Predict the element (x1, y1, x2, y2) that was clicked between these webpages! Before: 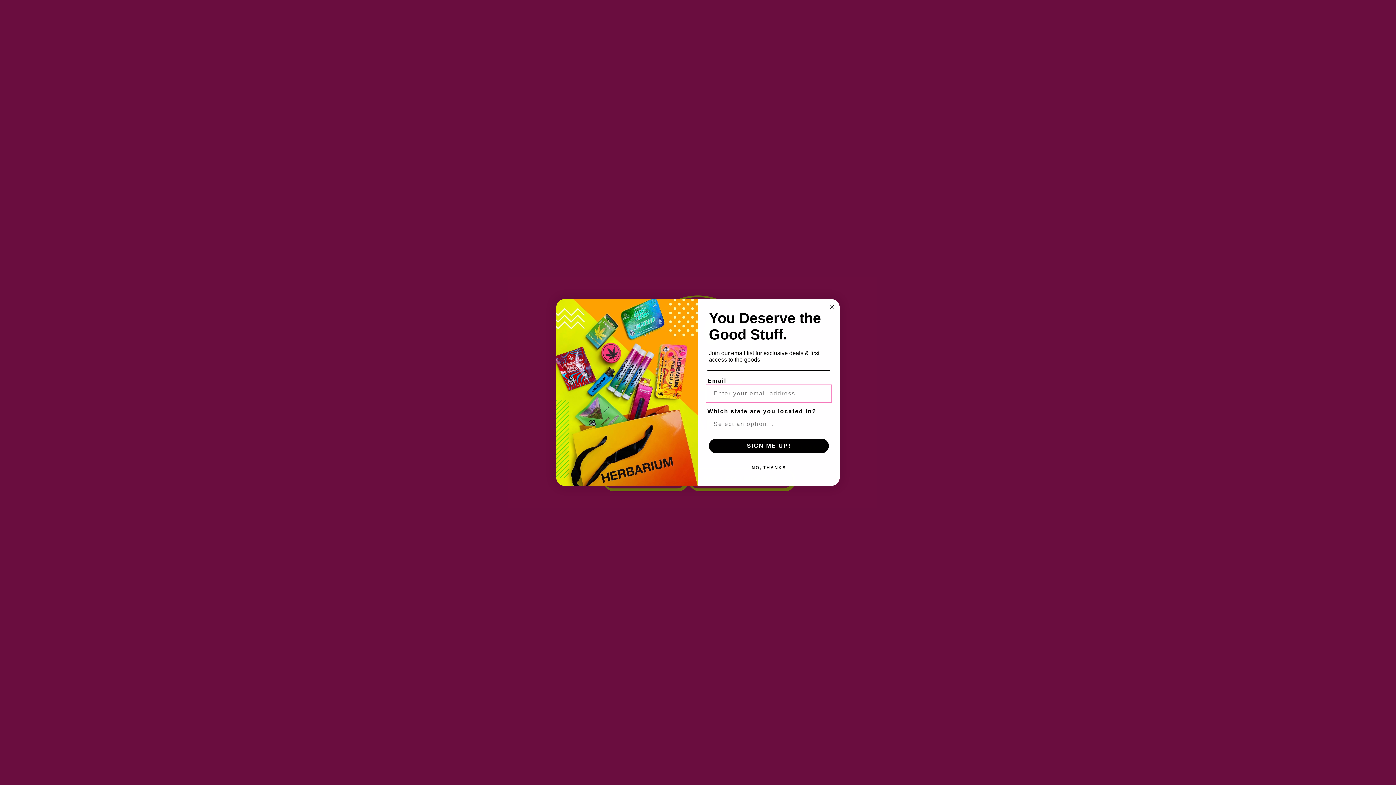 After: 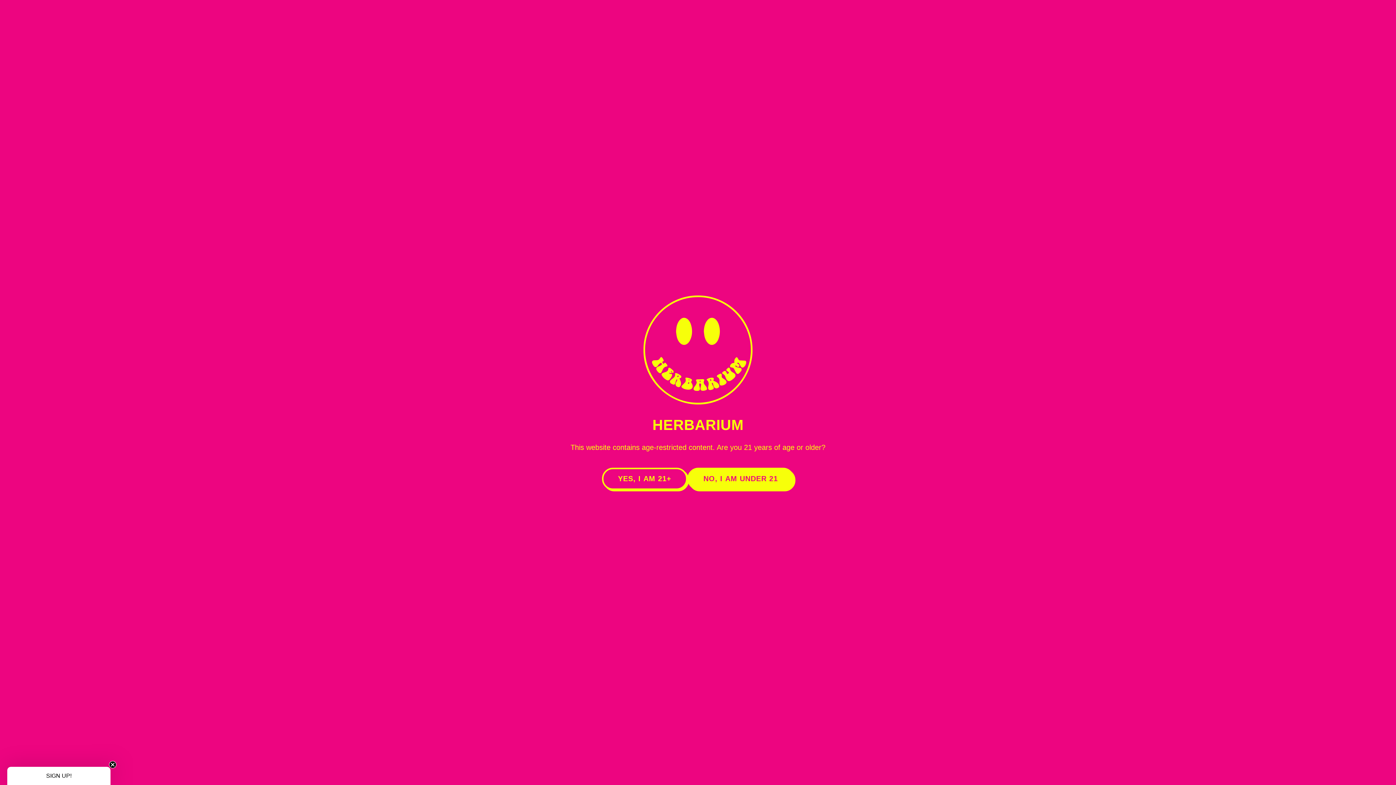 Action: bbox: (707, 460, 830, 475) label: NO, THANKS